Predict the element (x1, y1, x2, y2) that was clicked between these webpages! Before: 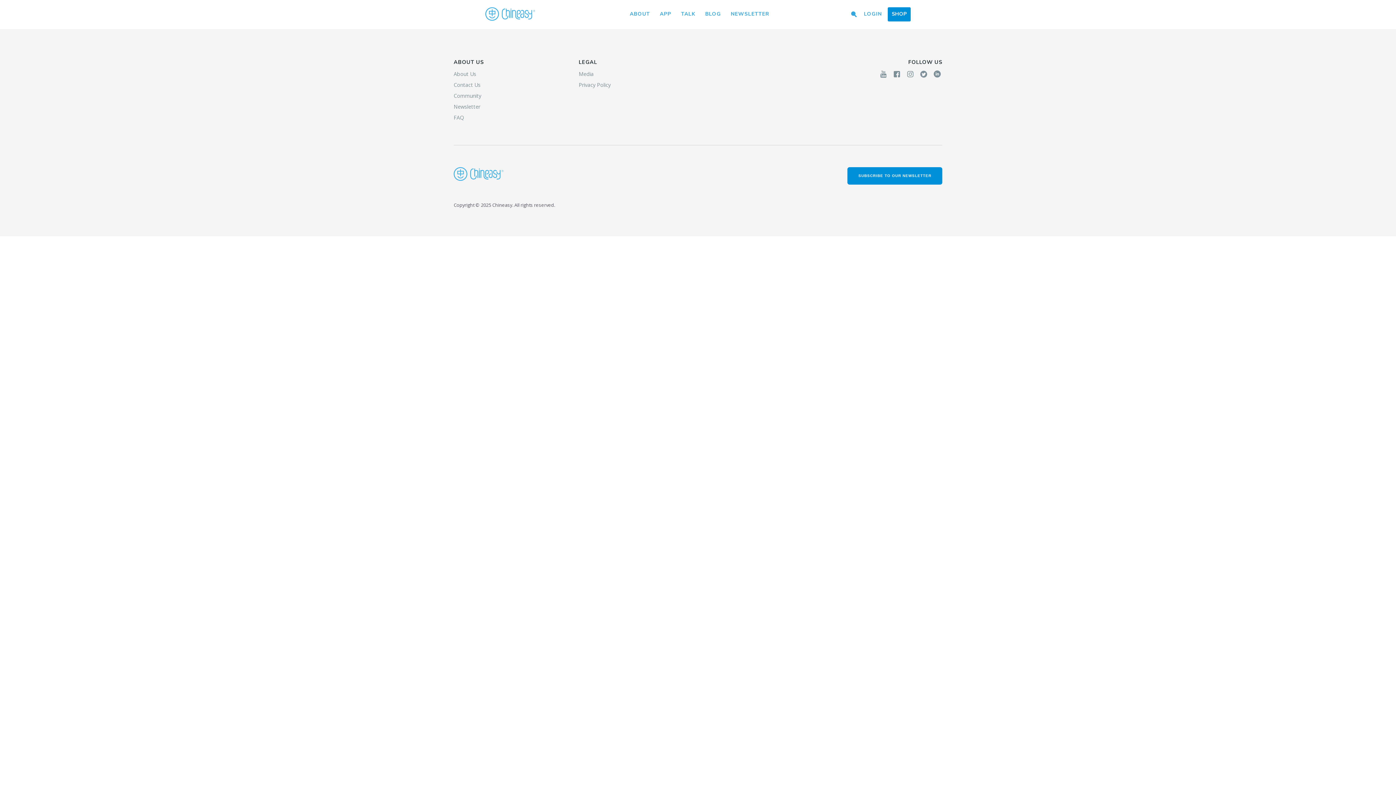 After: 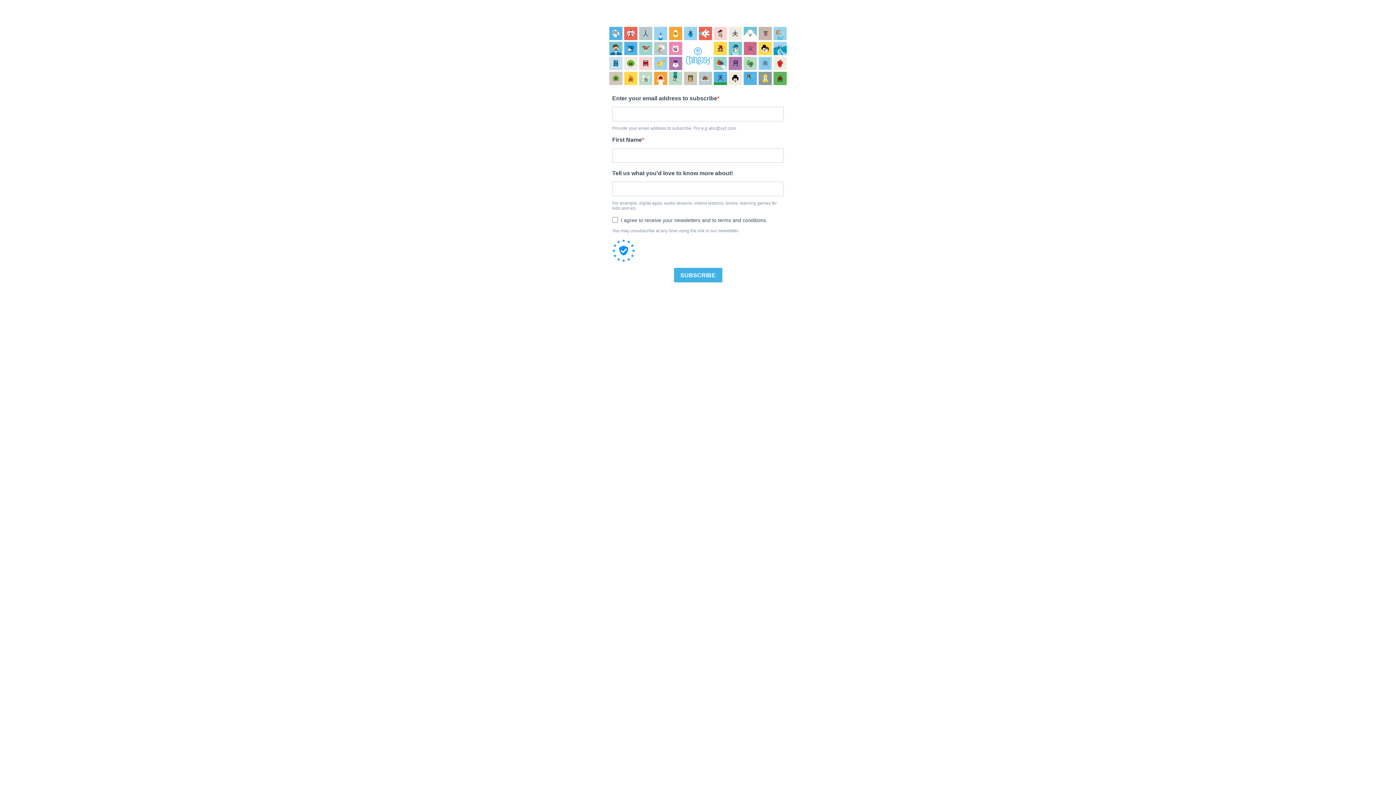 Action: bbox: (453, 101, 567, 112) label: Newsletter